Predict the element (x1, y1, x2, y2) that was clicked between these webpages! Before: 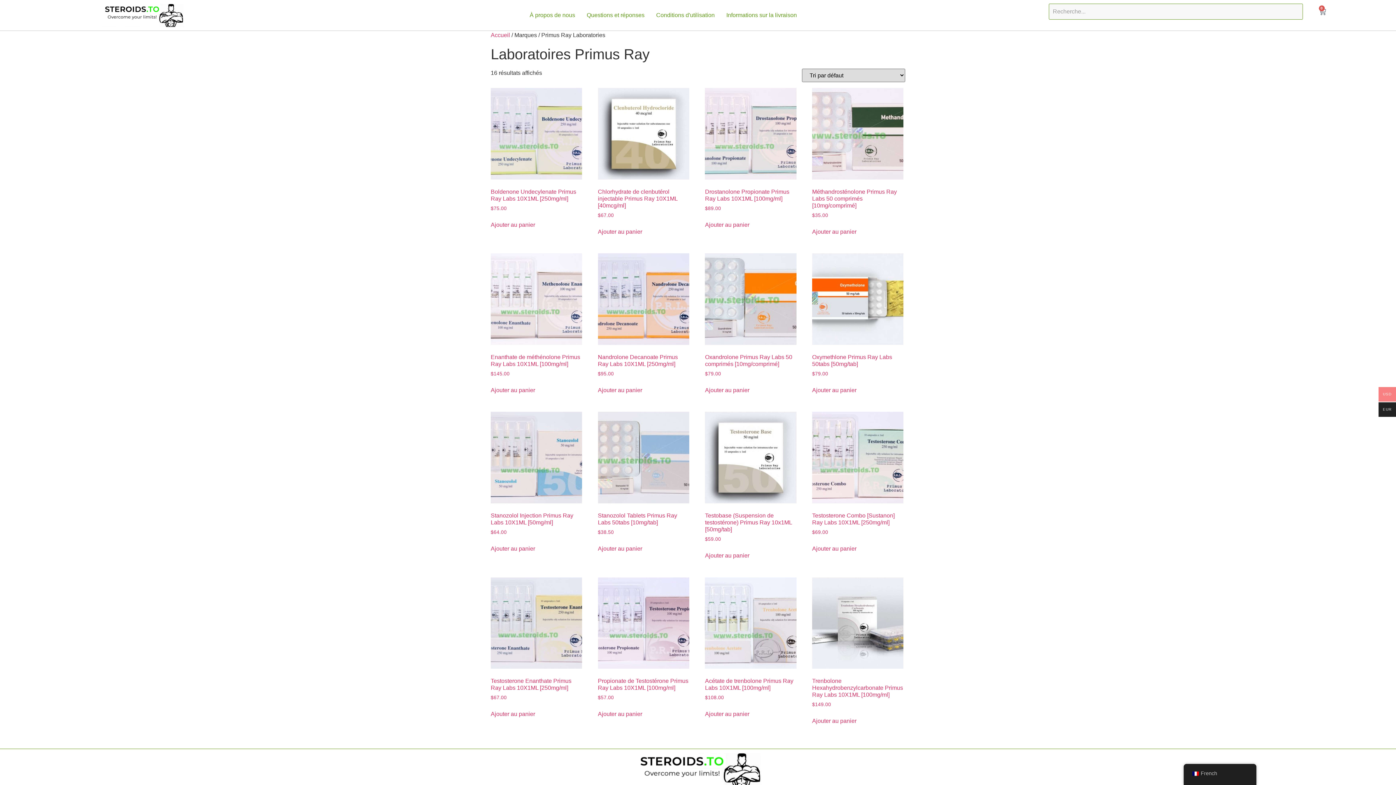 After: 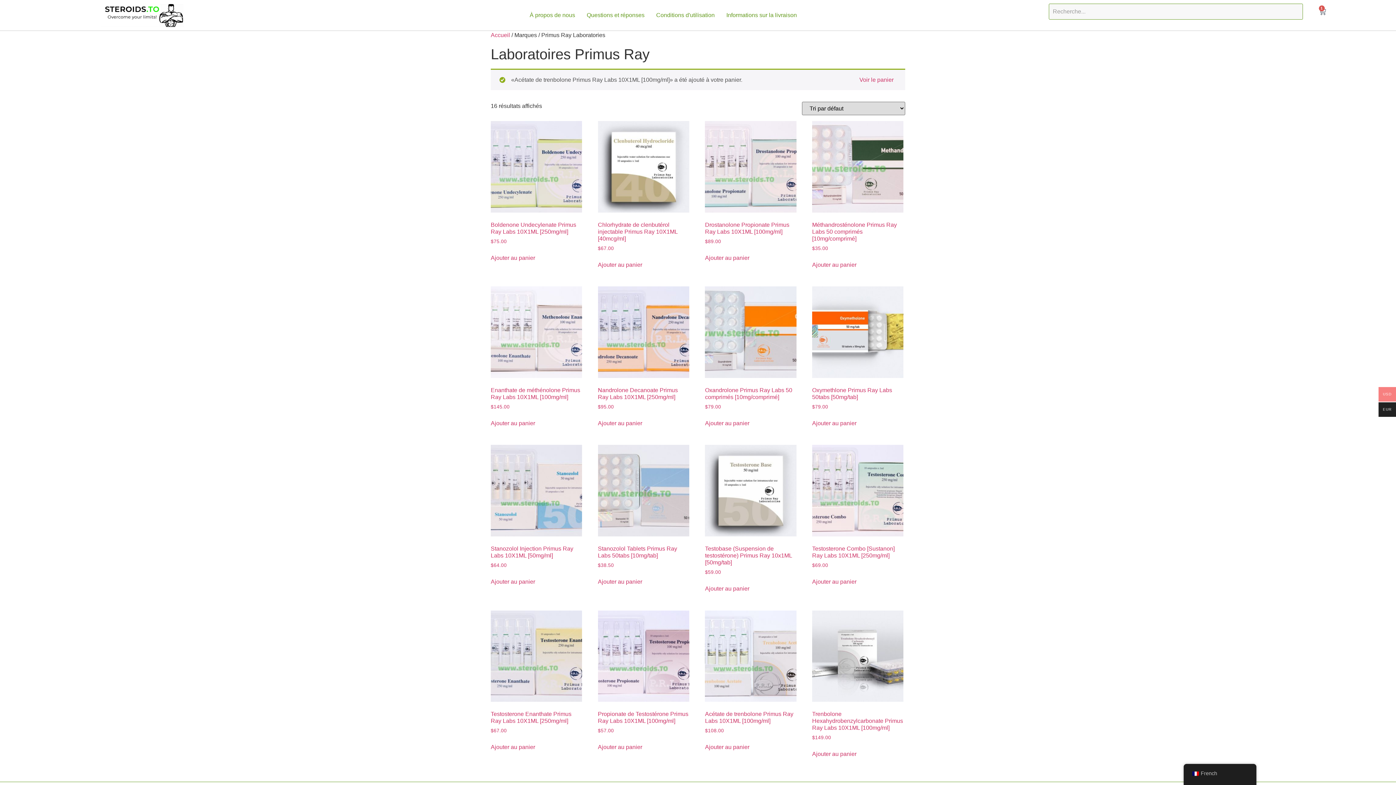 Action: bbox: (705, 710, 749, 718) label: Ajouter au panier : “Trenbolone Acetate Primus Ray Labs 10X1ML [100mg/ml]”